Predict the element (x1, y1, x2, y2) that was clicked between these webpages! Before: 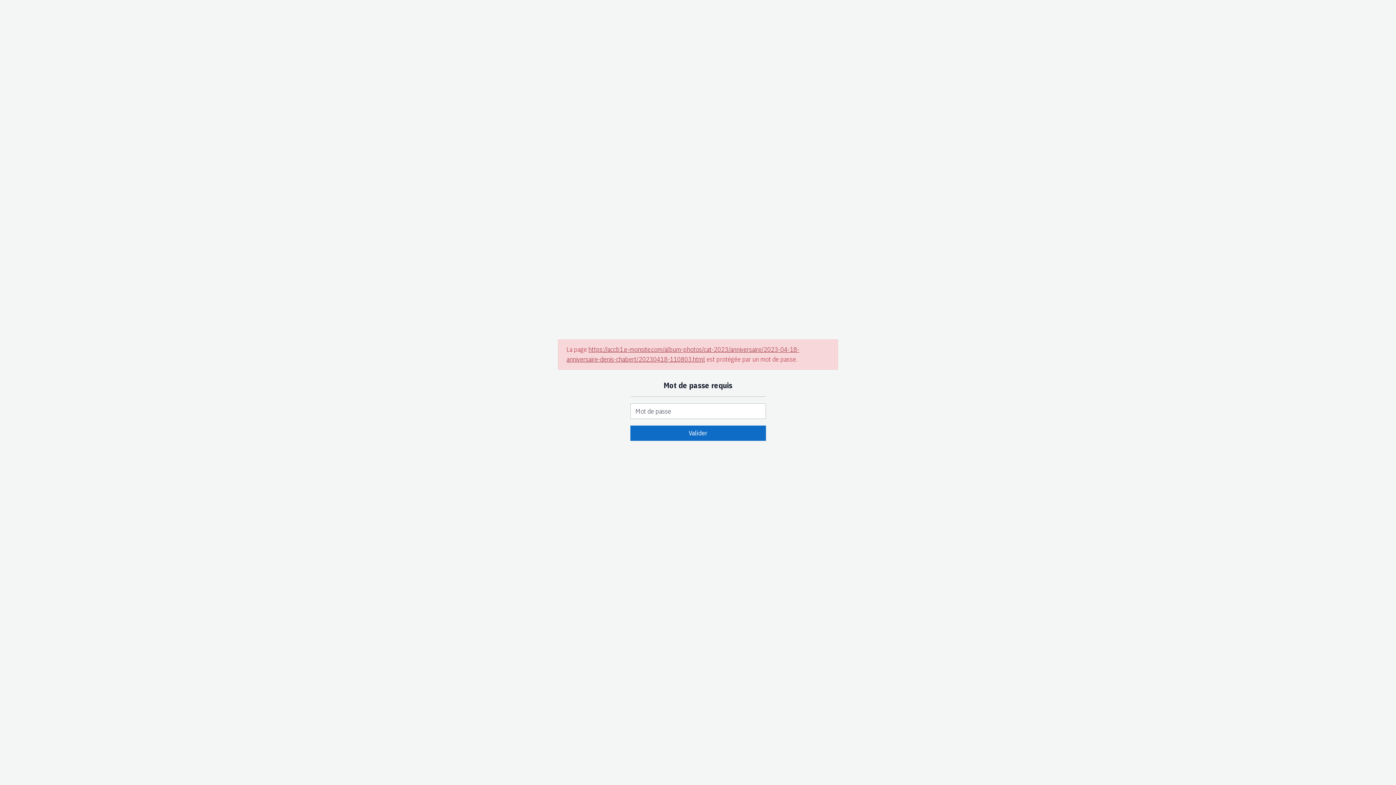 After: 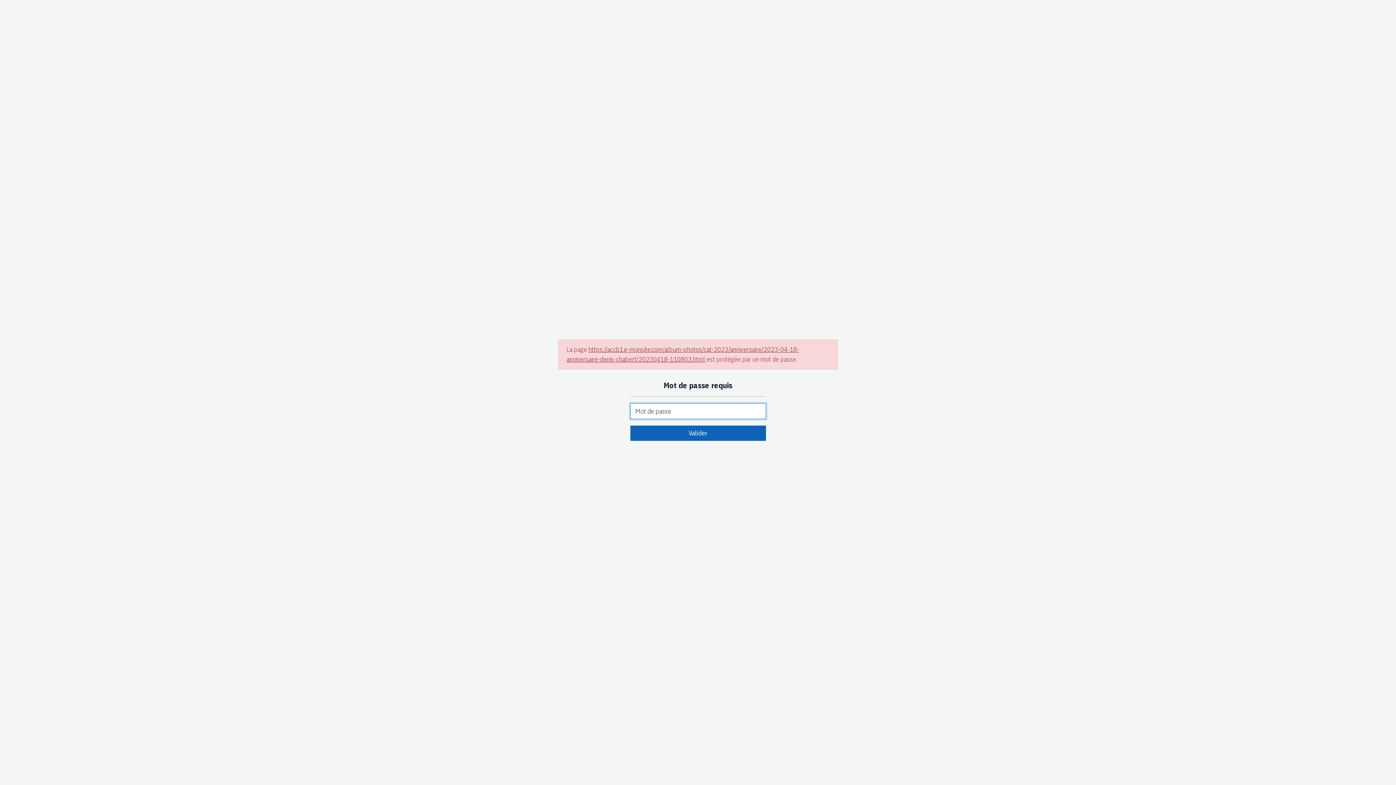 Action: label: Valider bbox: (630, 425, 766, 441)